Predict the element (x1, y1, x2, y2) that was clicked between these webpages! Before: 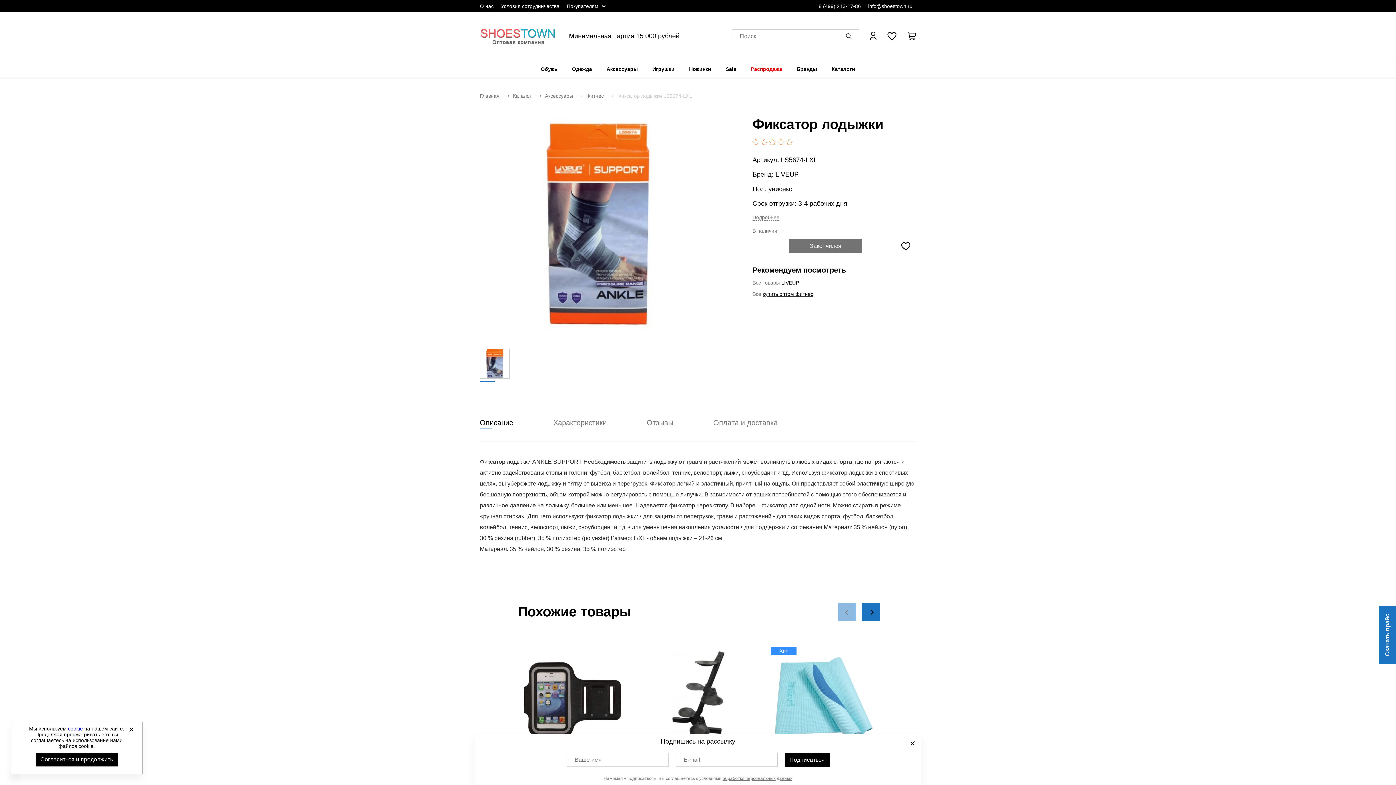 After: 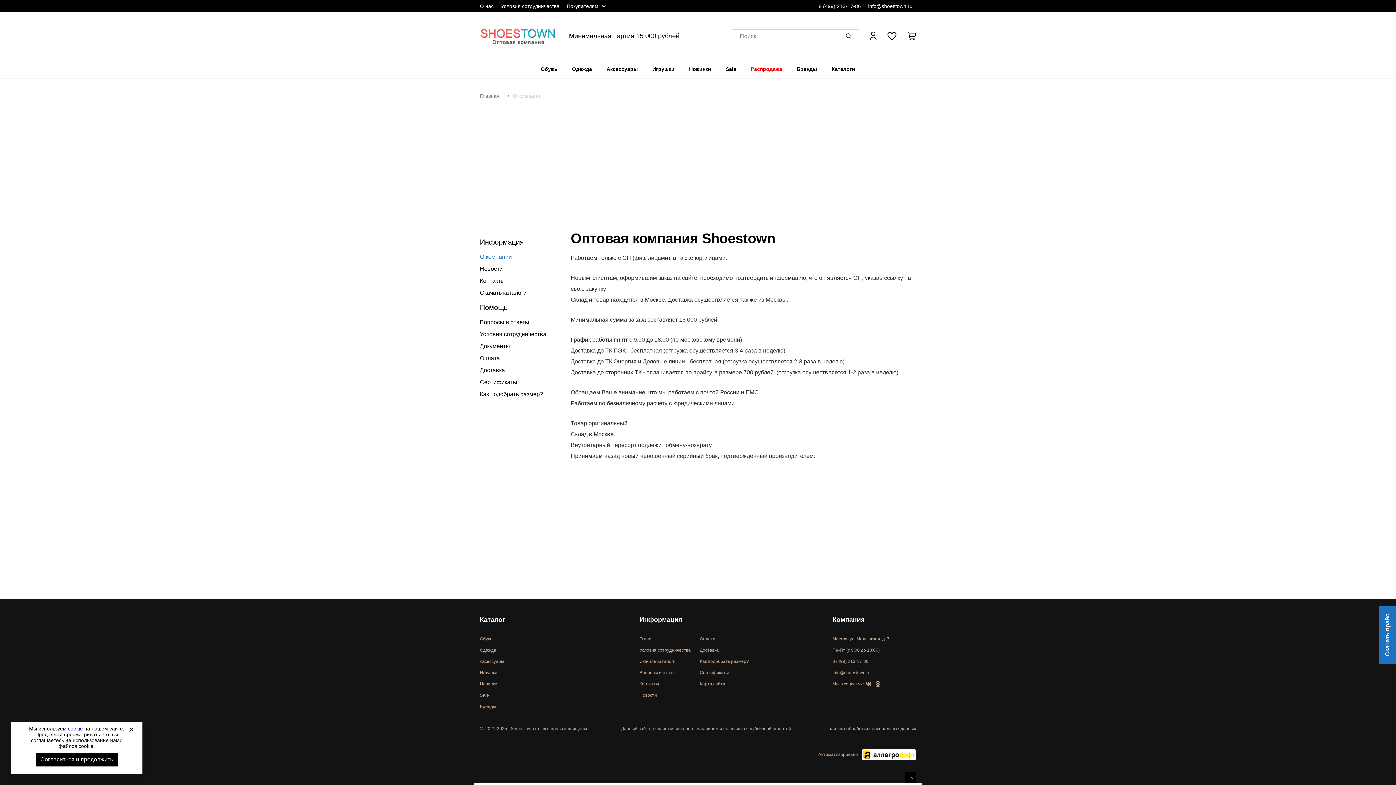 Action: bbox: (480, 3, 493, 9) label: О нас